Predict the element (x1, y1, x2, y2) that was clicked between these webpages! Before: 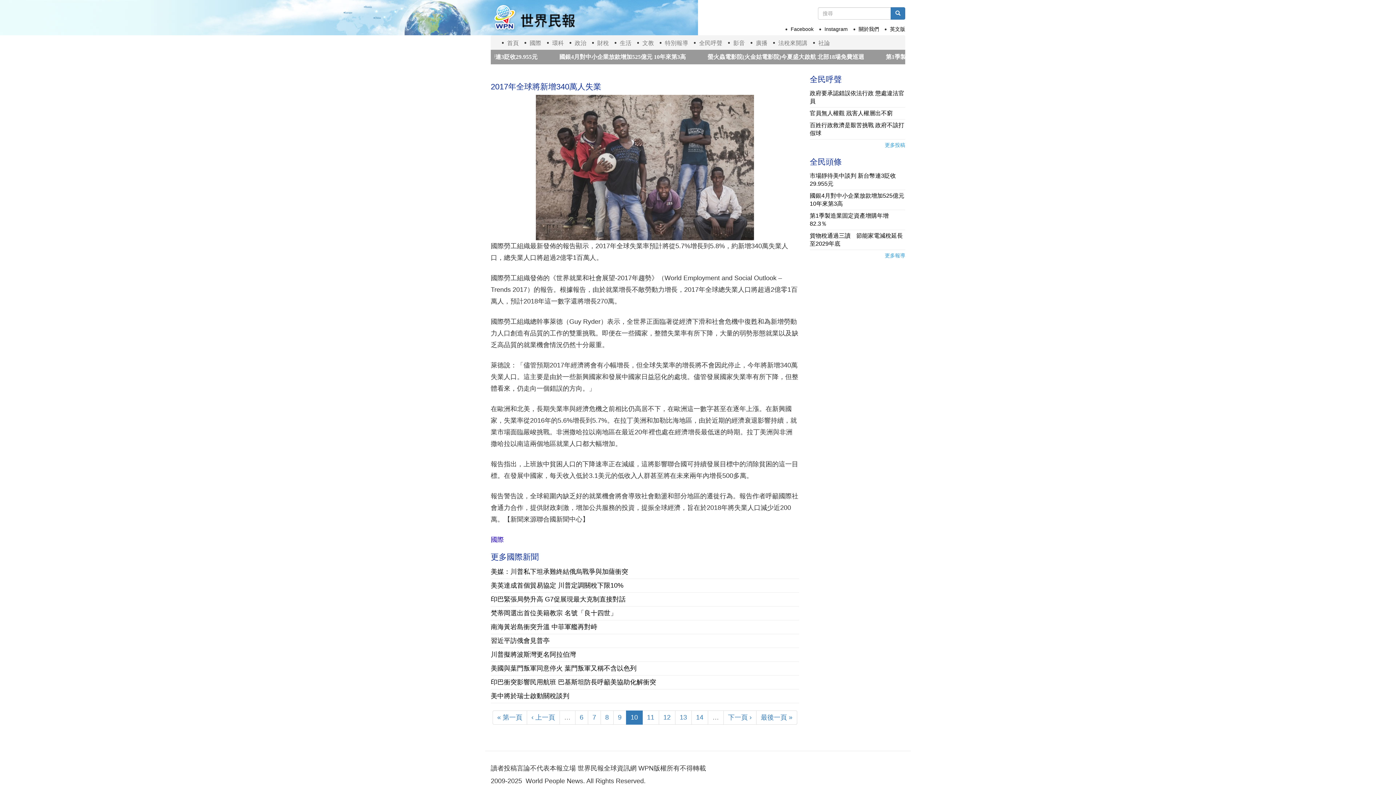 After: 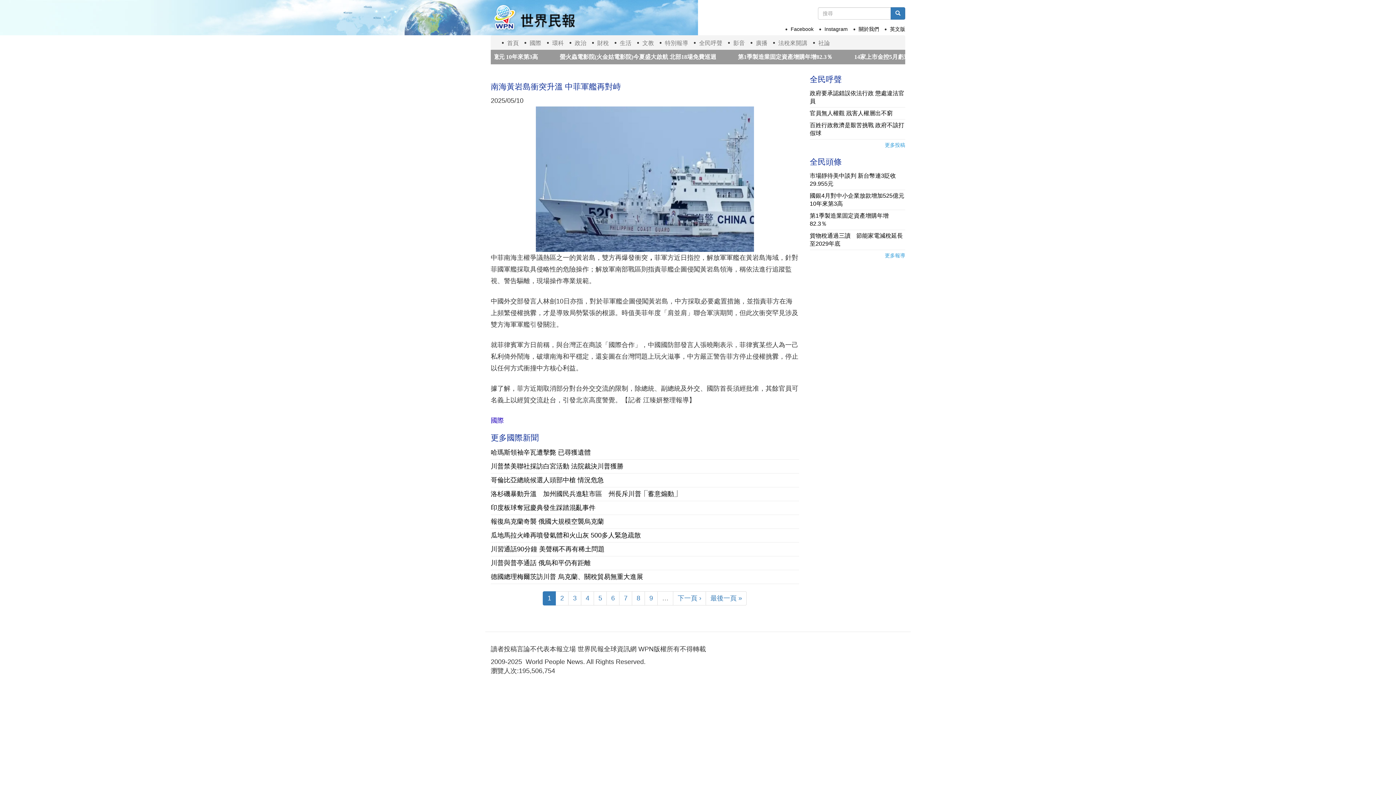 Action: label: 南海黃岩島衝突升溫 中菲軍艦再對峙 bbox: (490, 620, 799, 634)